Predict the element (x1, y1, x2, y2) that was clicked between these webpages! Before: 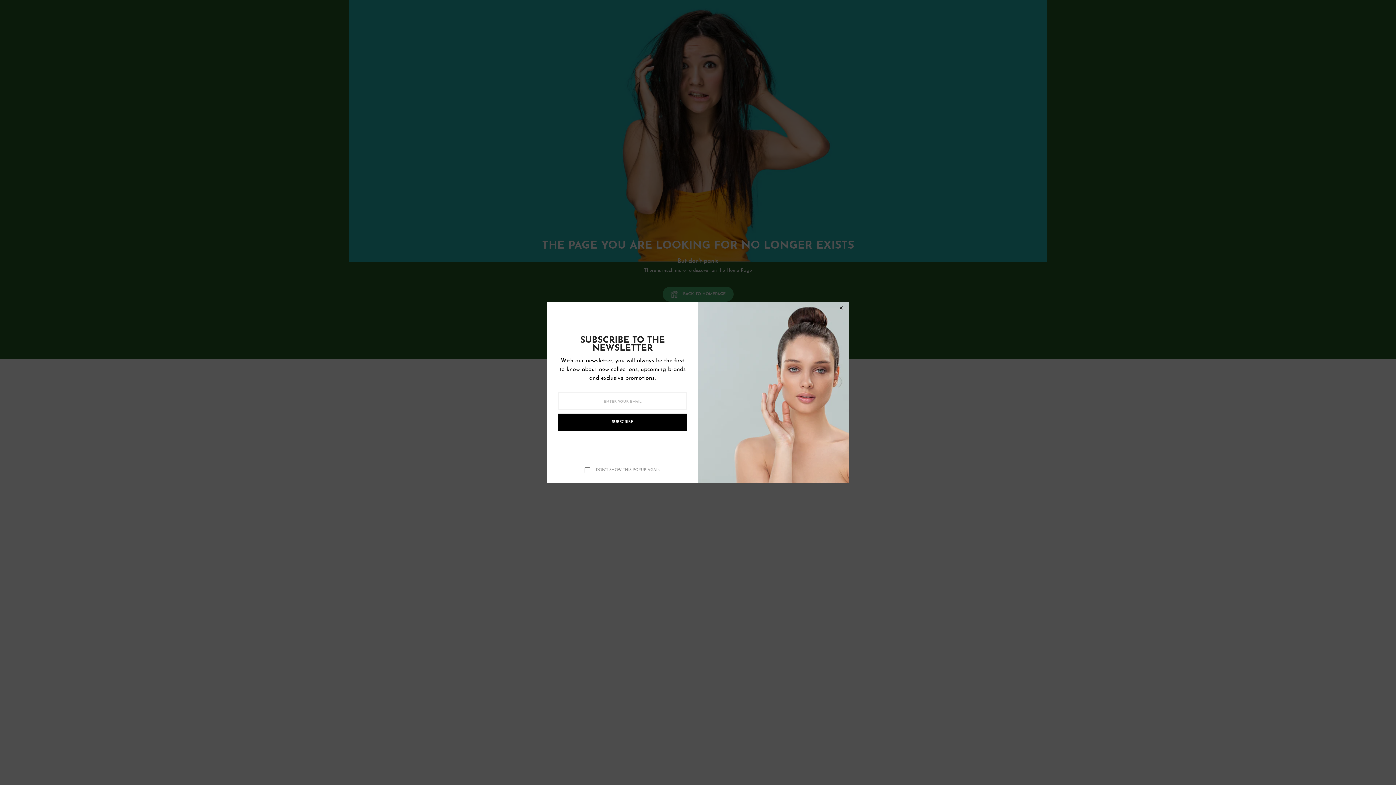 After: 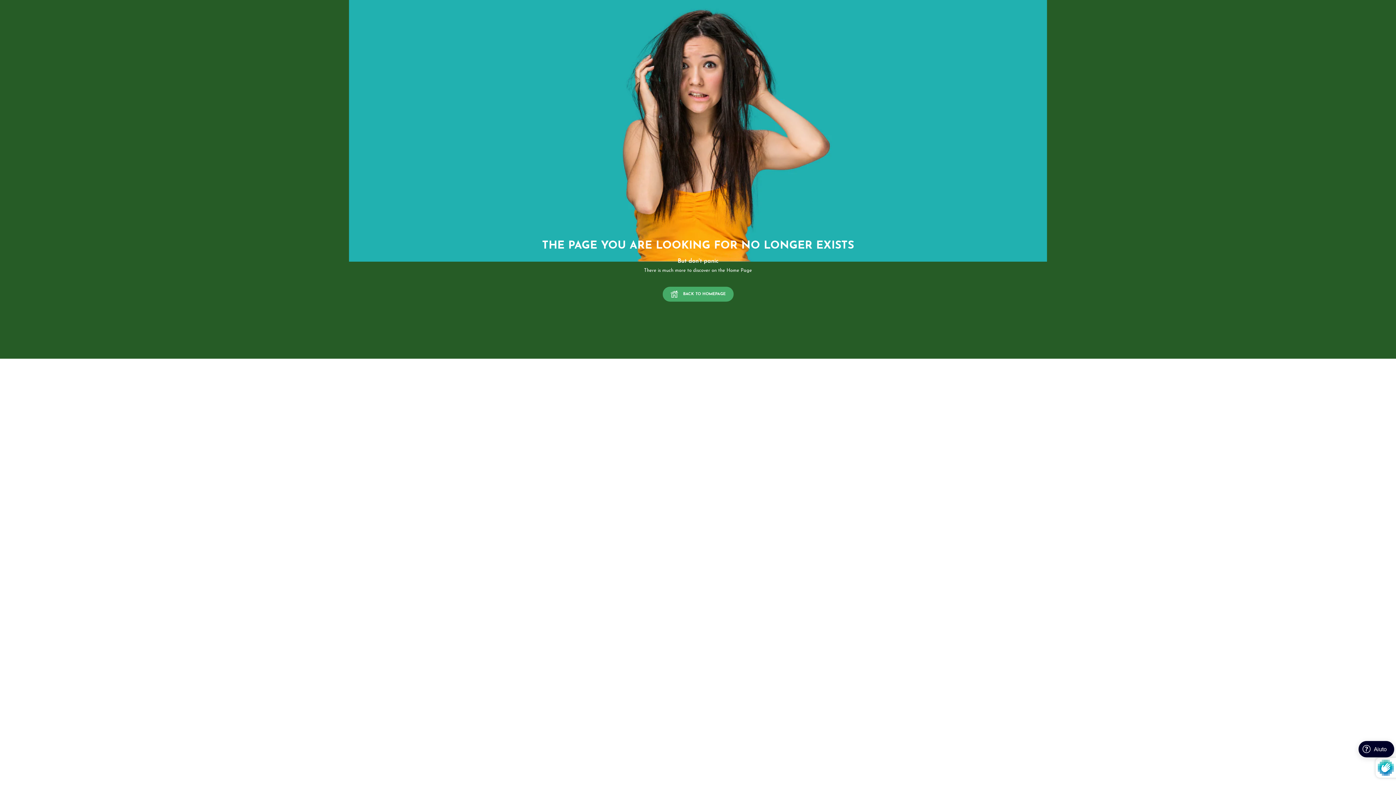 Action: label: Close bbox: (837, 305, 845, 311)